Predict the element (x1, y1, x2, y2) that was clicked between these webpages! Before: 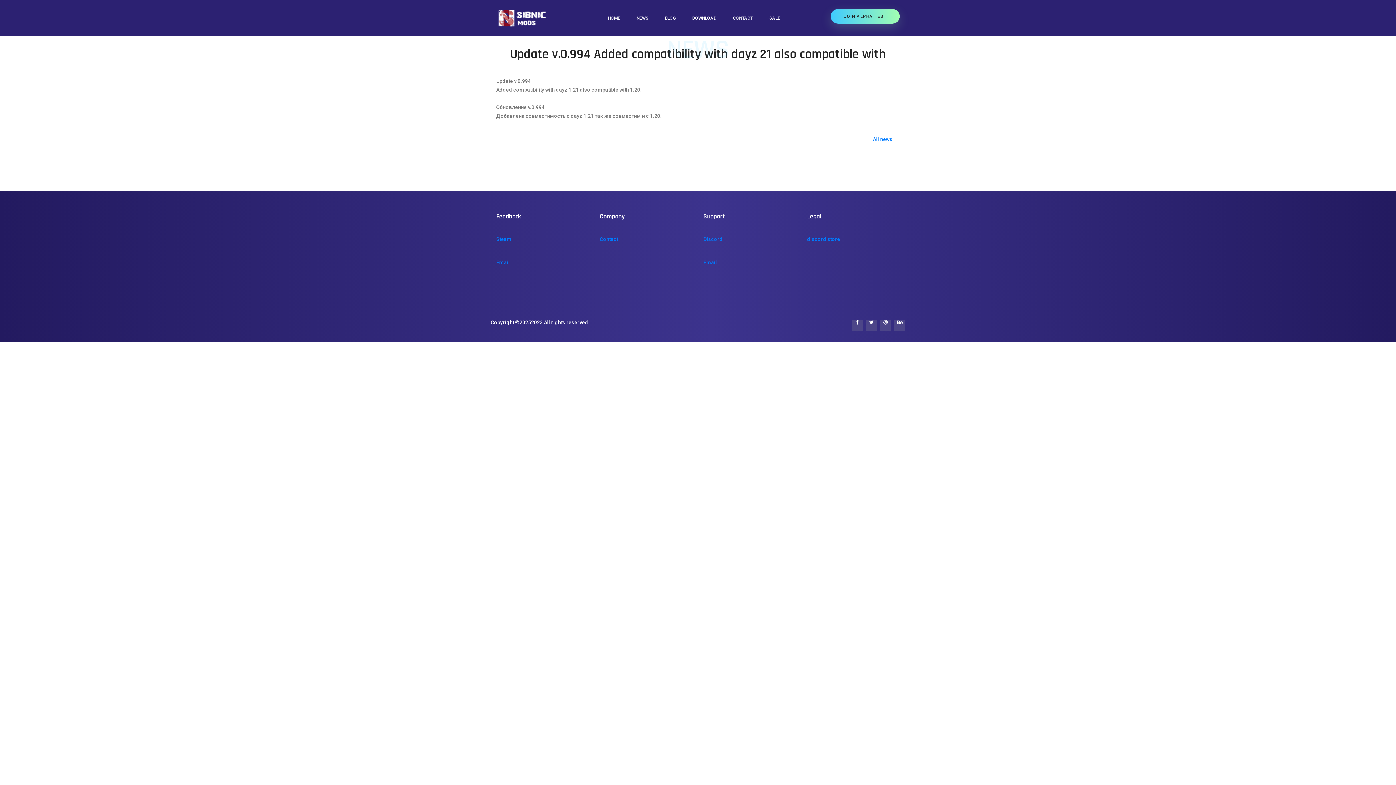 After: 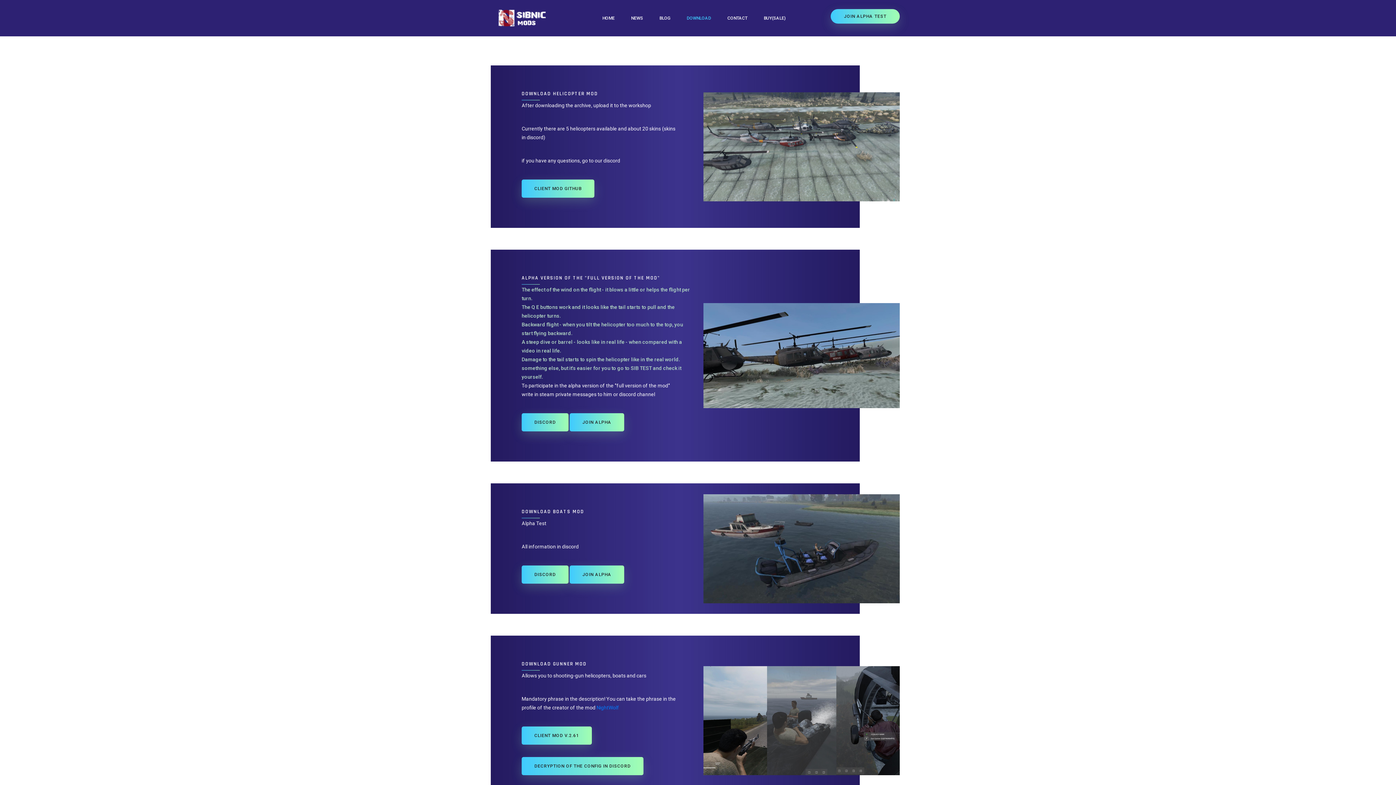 Action: label: DOWNLOAD bbox: (692, 0, 716, 36)